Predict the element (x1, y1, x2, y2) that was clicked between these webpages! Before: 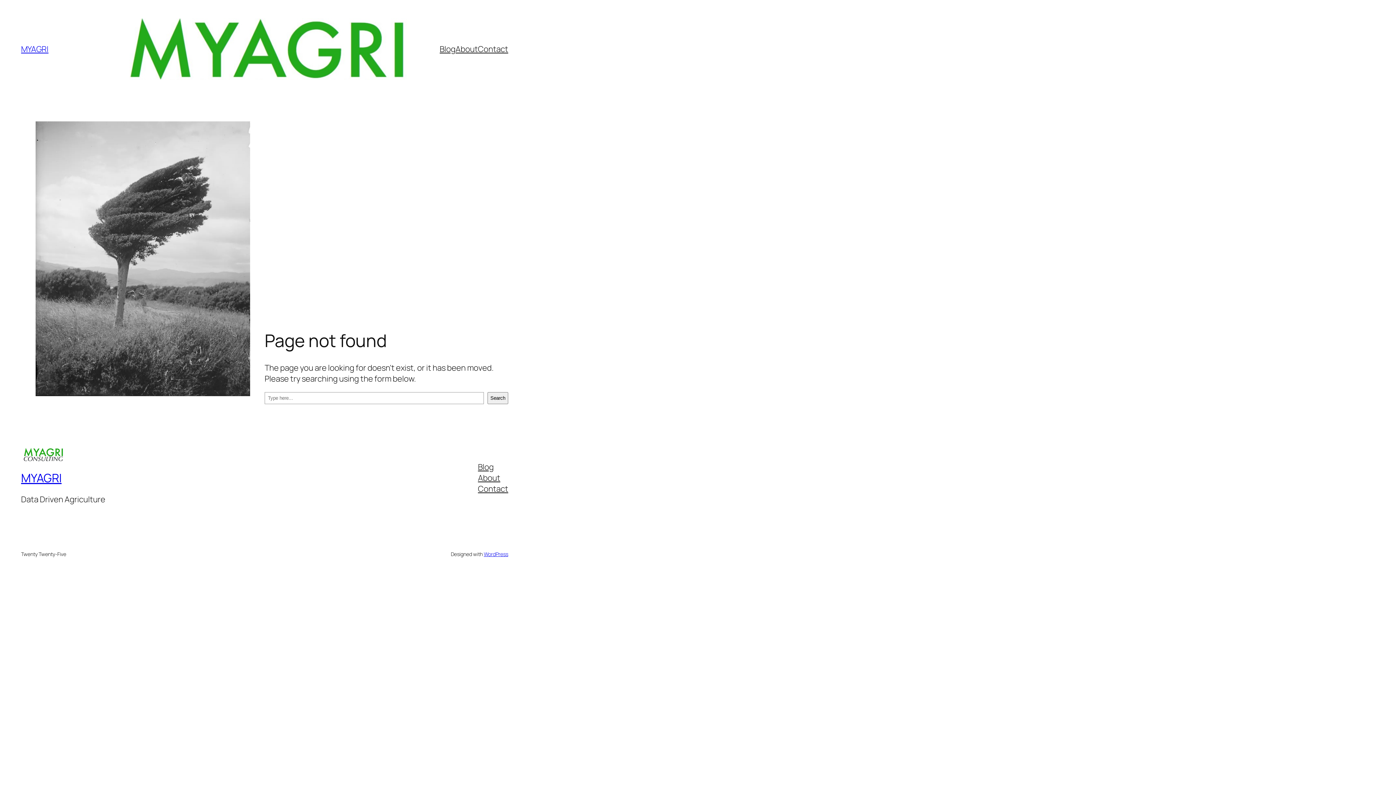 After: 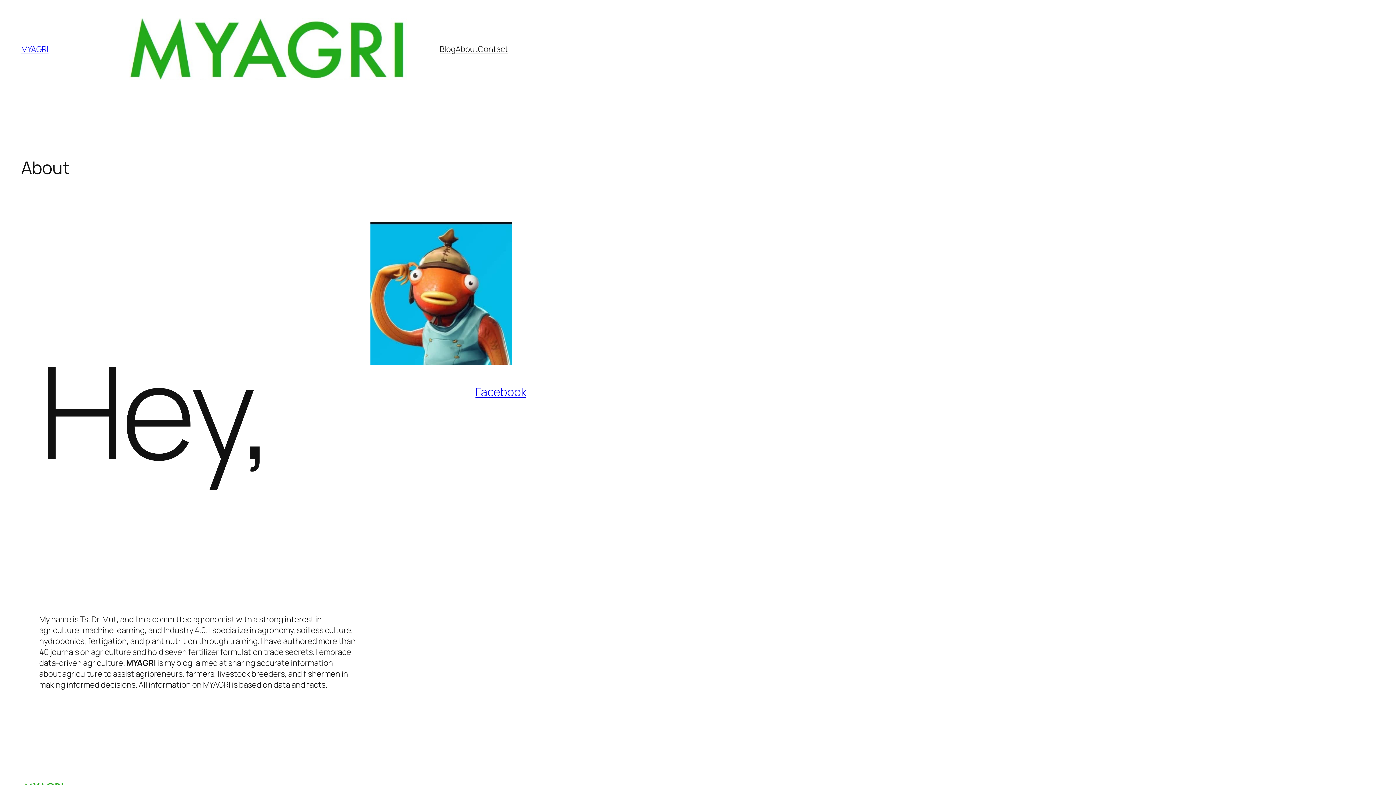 Action: label: Contact bbox: (478, 43, 508, 54)